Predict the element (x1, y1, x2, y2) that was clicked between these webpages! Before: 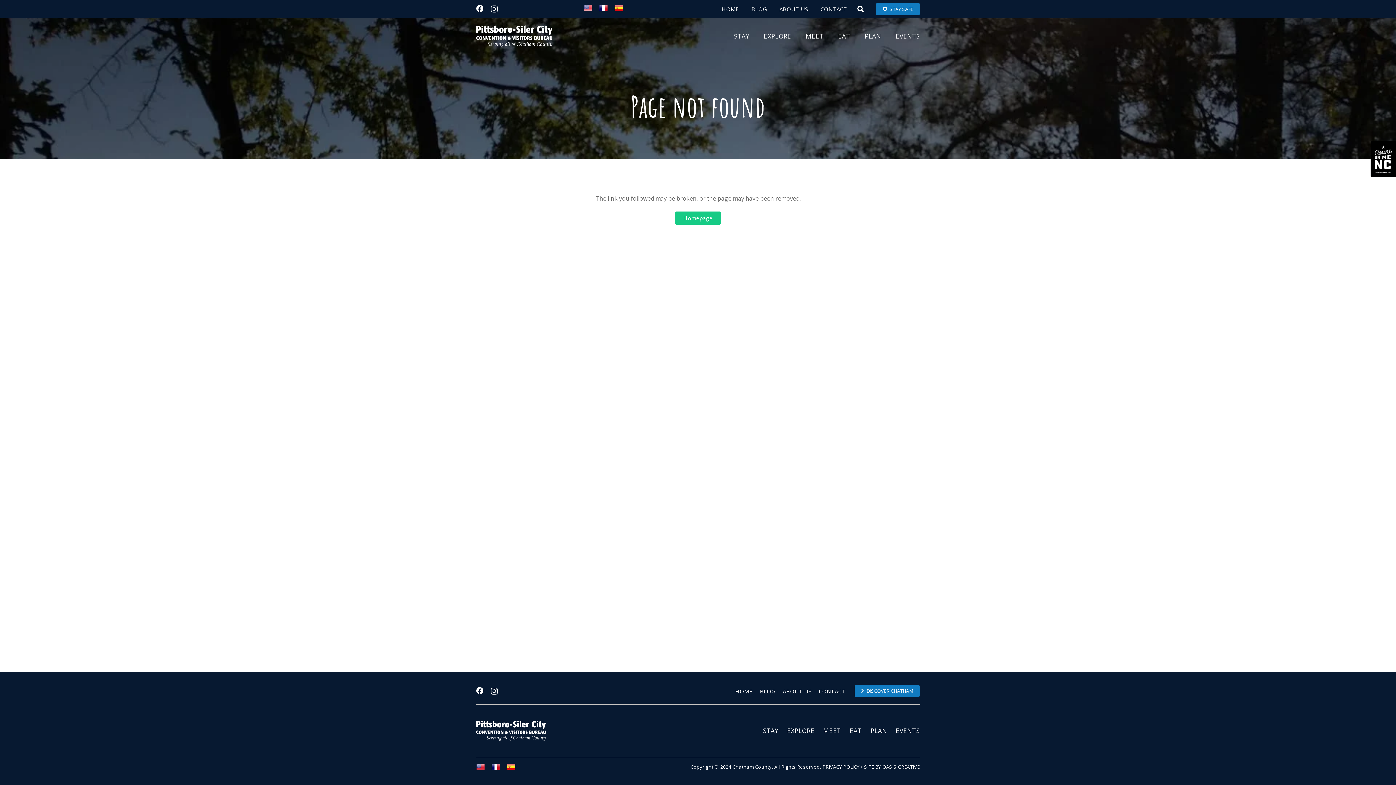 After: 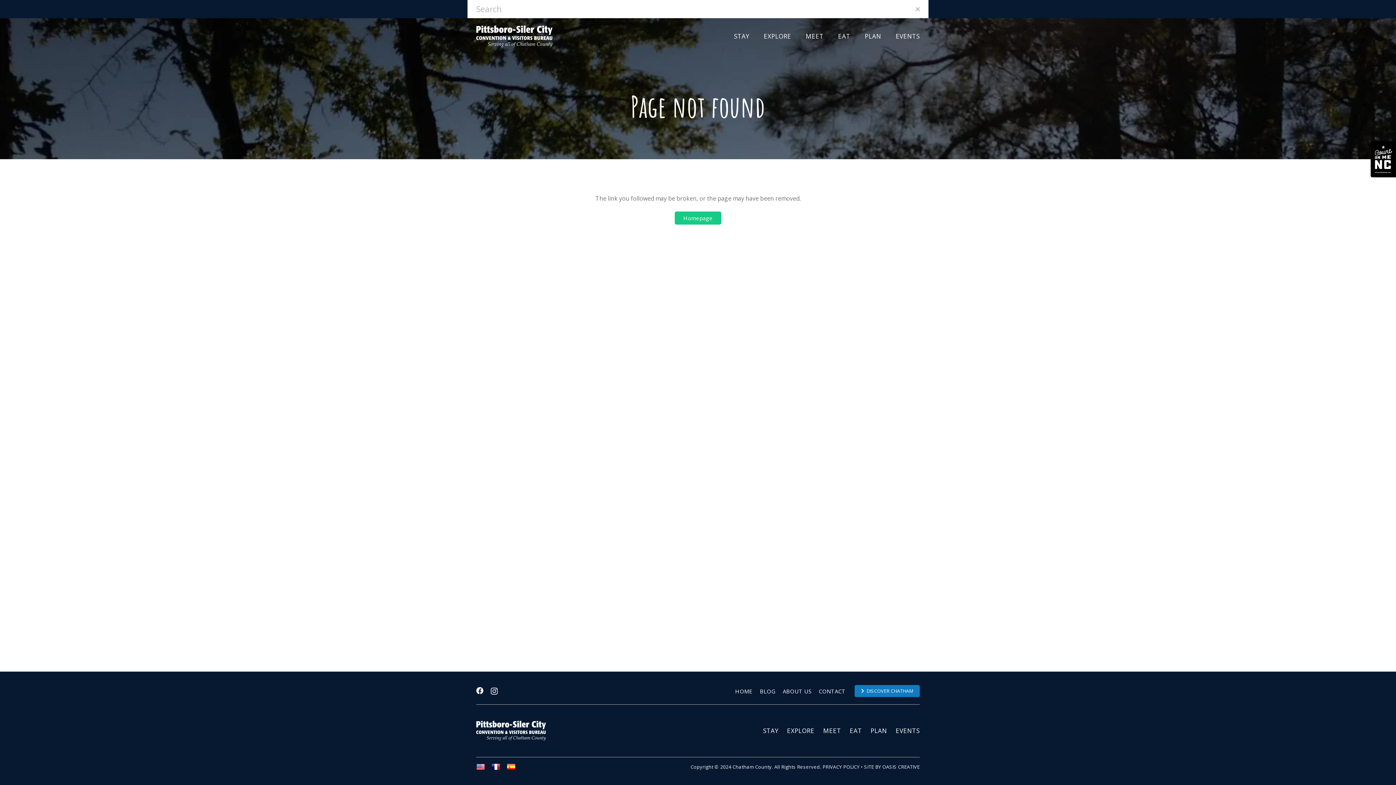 Action: bbox: (853, 1, 868, 17) label: Search